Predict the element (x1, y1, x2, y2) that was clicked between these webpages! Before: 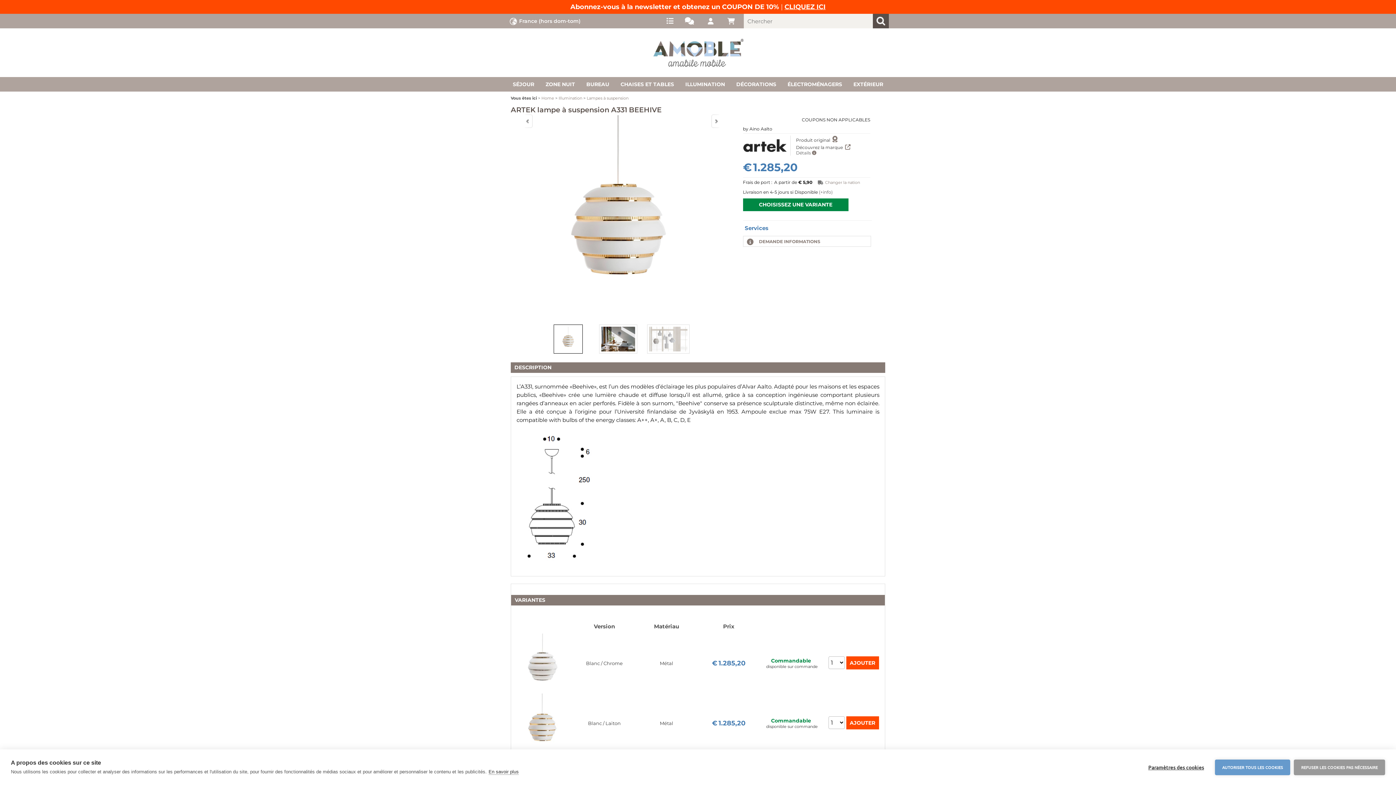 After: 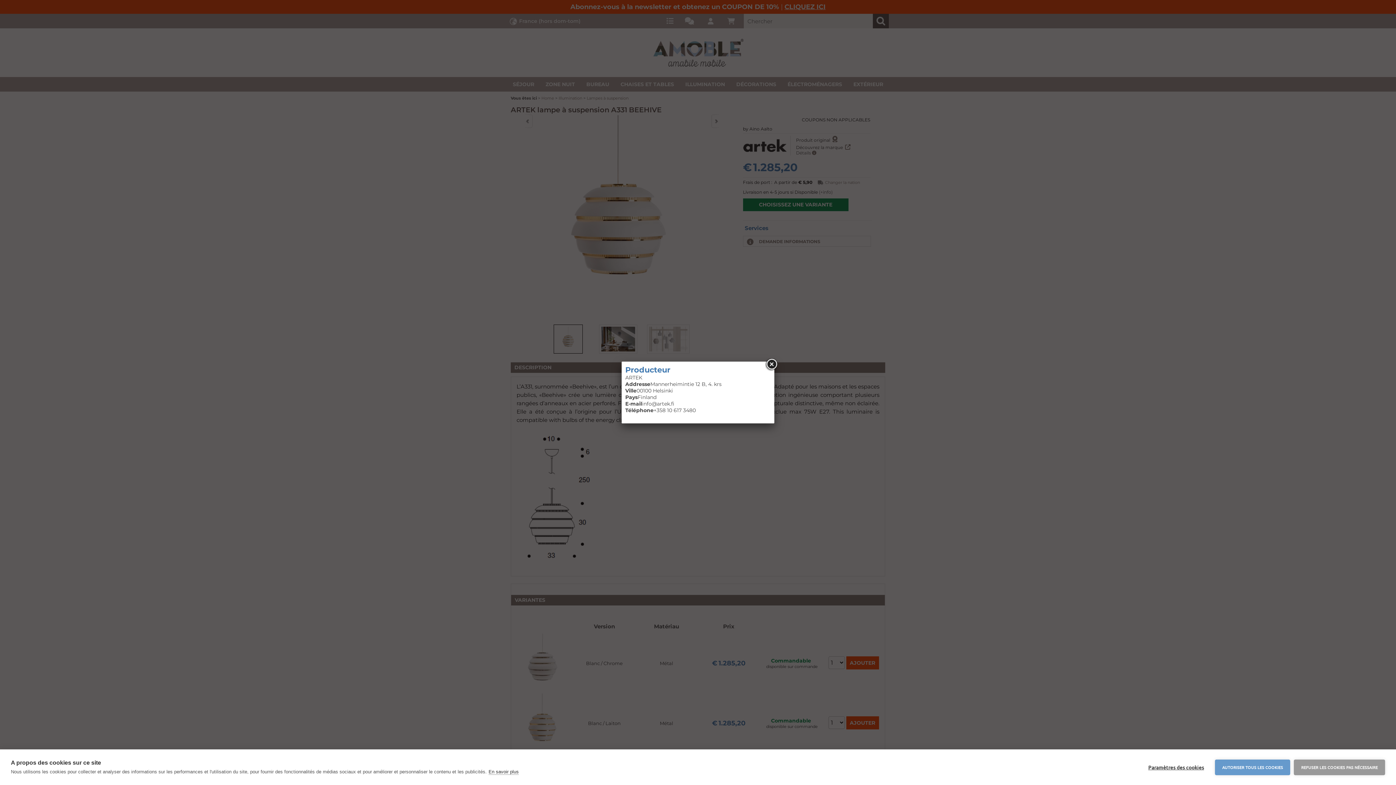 Action: bbox: (796, 150, 816, 155) label: Détails